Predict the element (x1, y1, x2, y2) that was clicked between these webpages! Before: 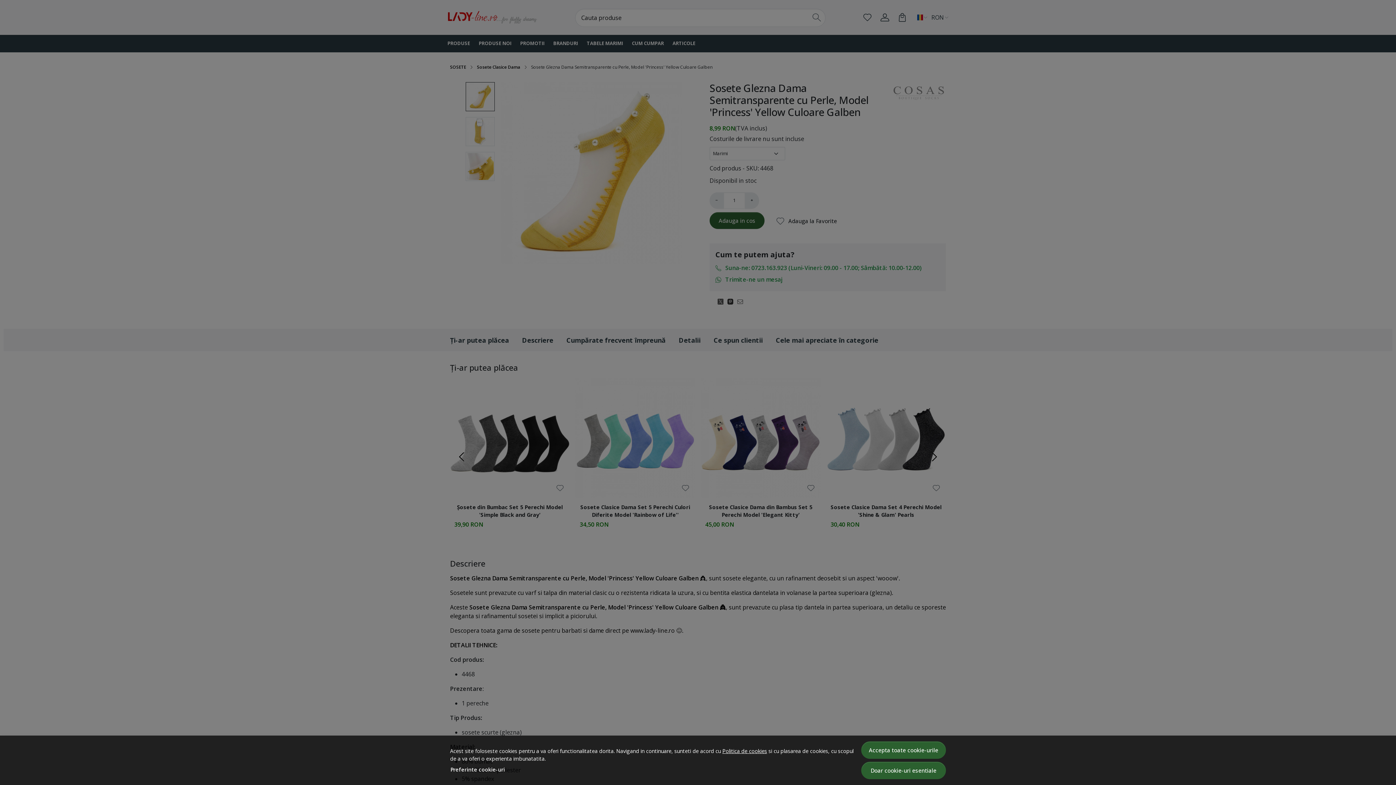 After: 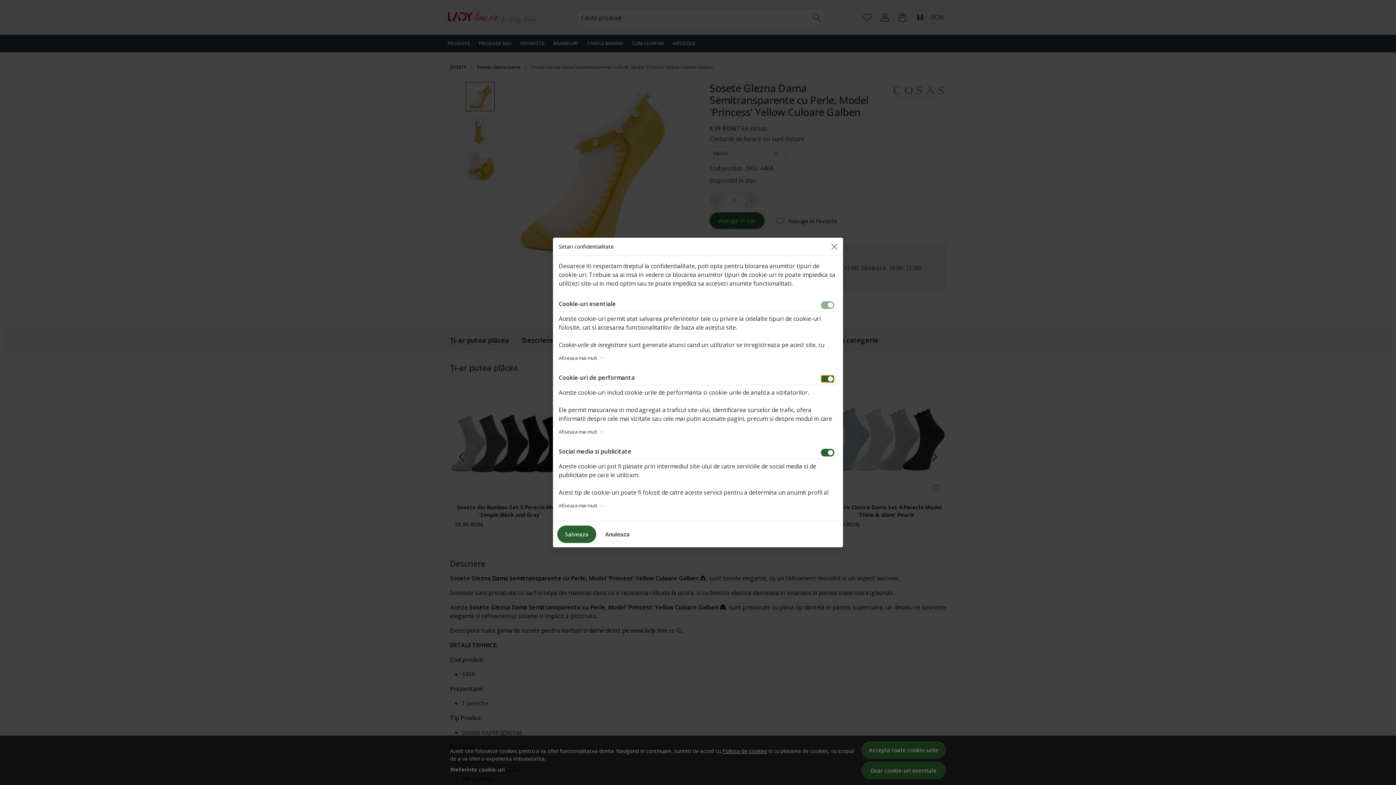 Action: bbox: (450, 765, 505, 774) label: Preferinte cookie-uri